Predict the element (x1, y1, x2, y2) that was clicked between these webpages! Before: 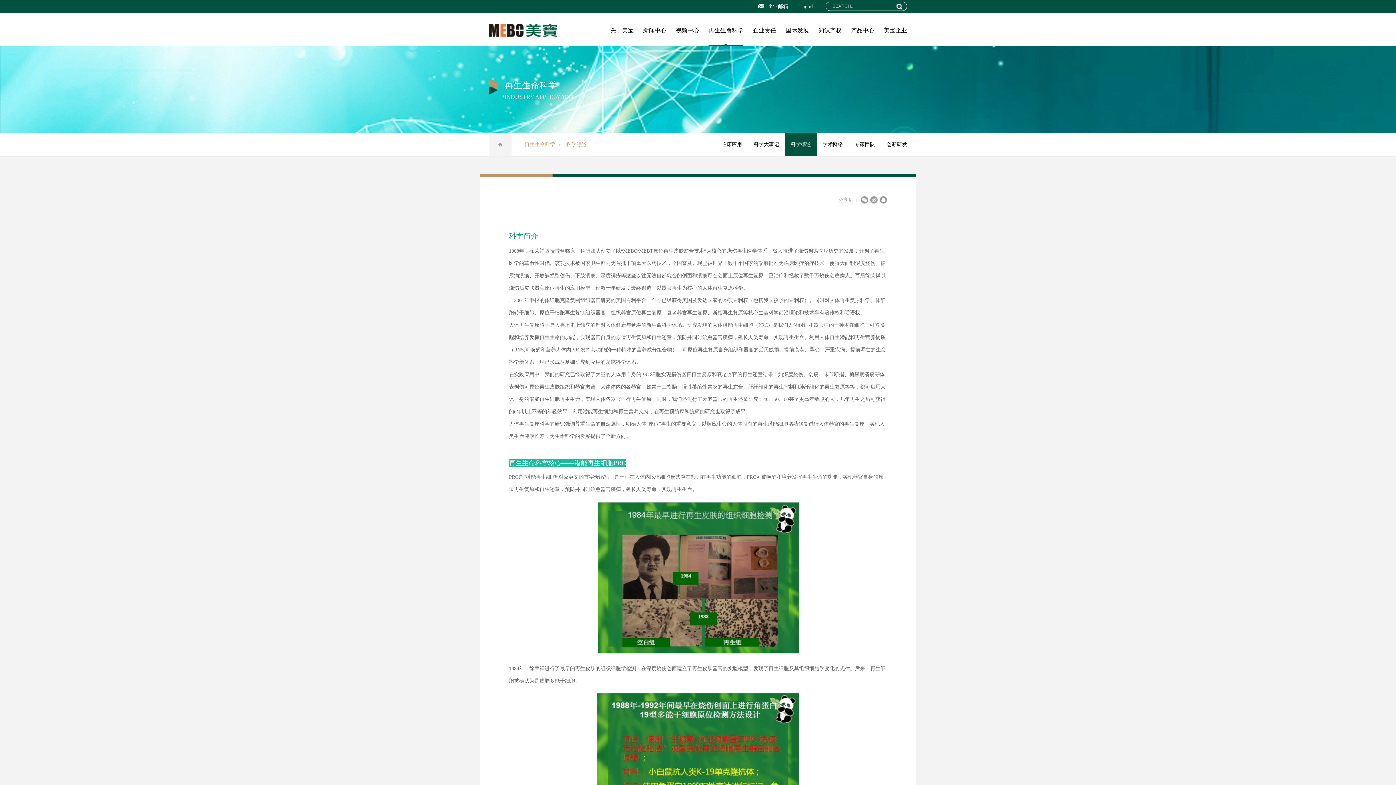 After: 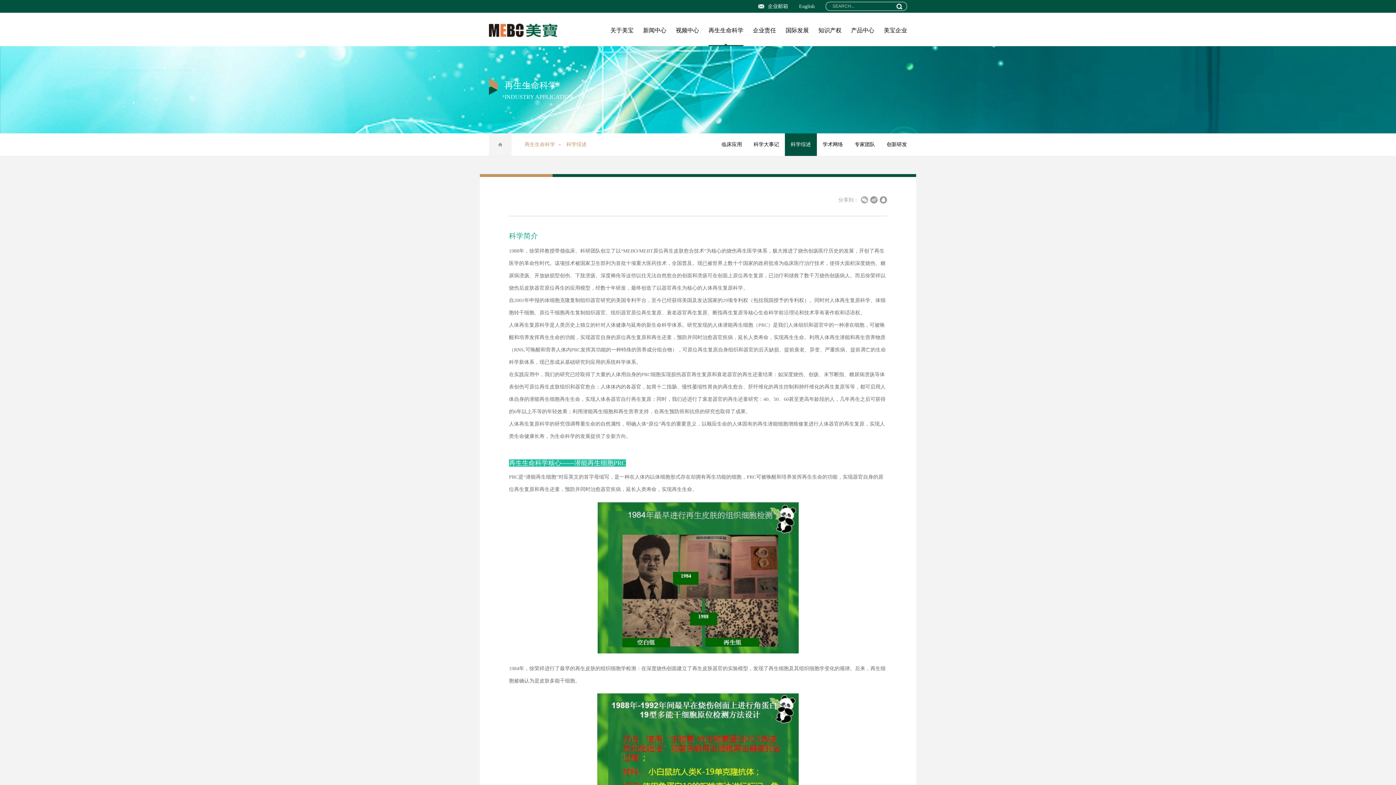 Action: bbox: (861, 196, 868, 203)